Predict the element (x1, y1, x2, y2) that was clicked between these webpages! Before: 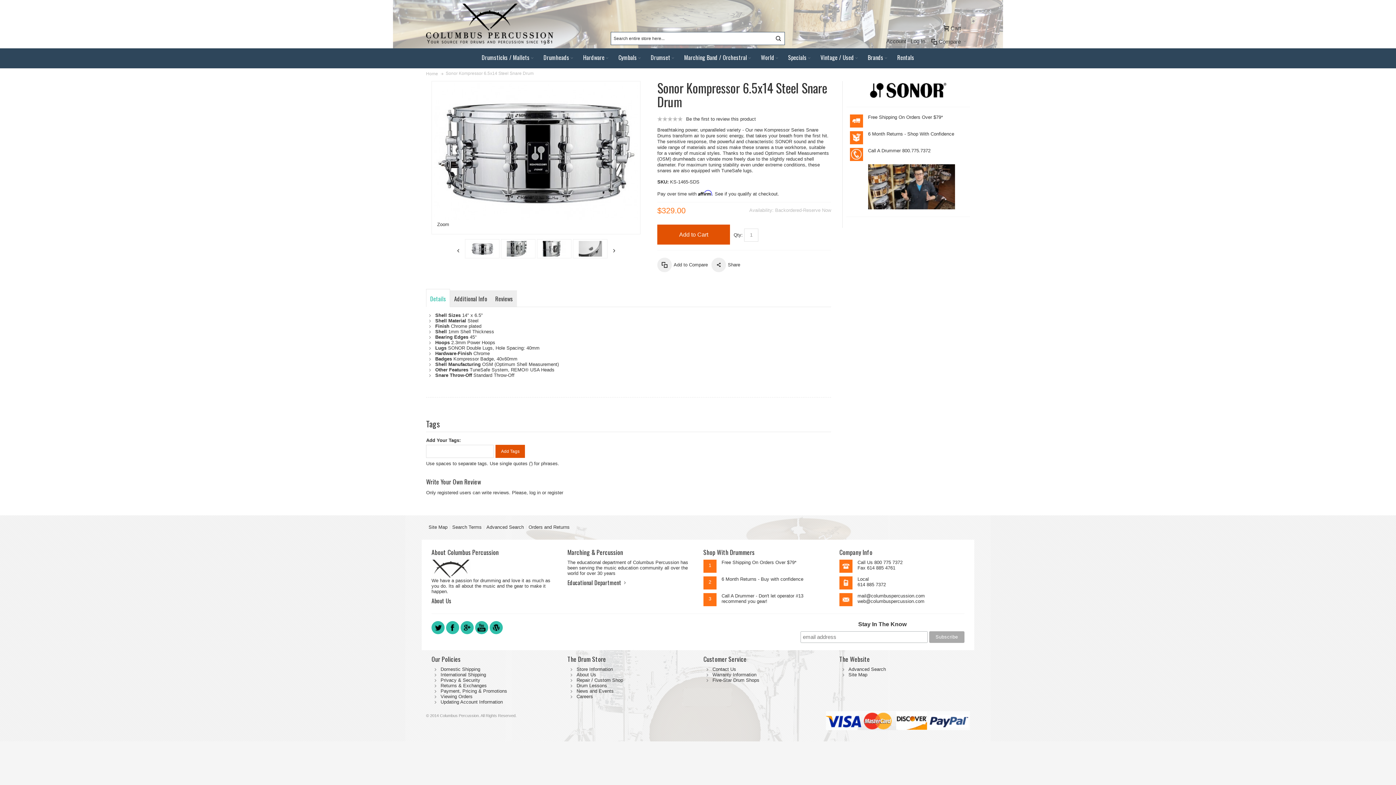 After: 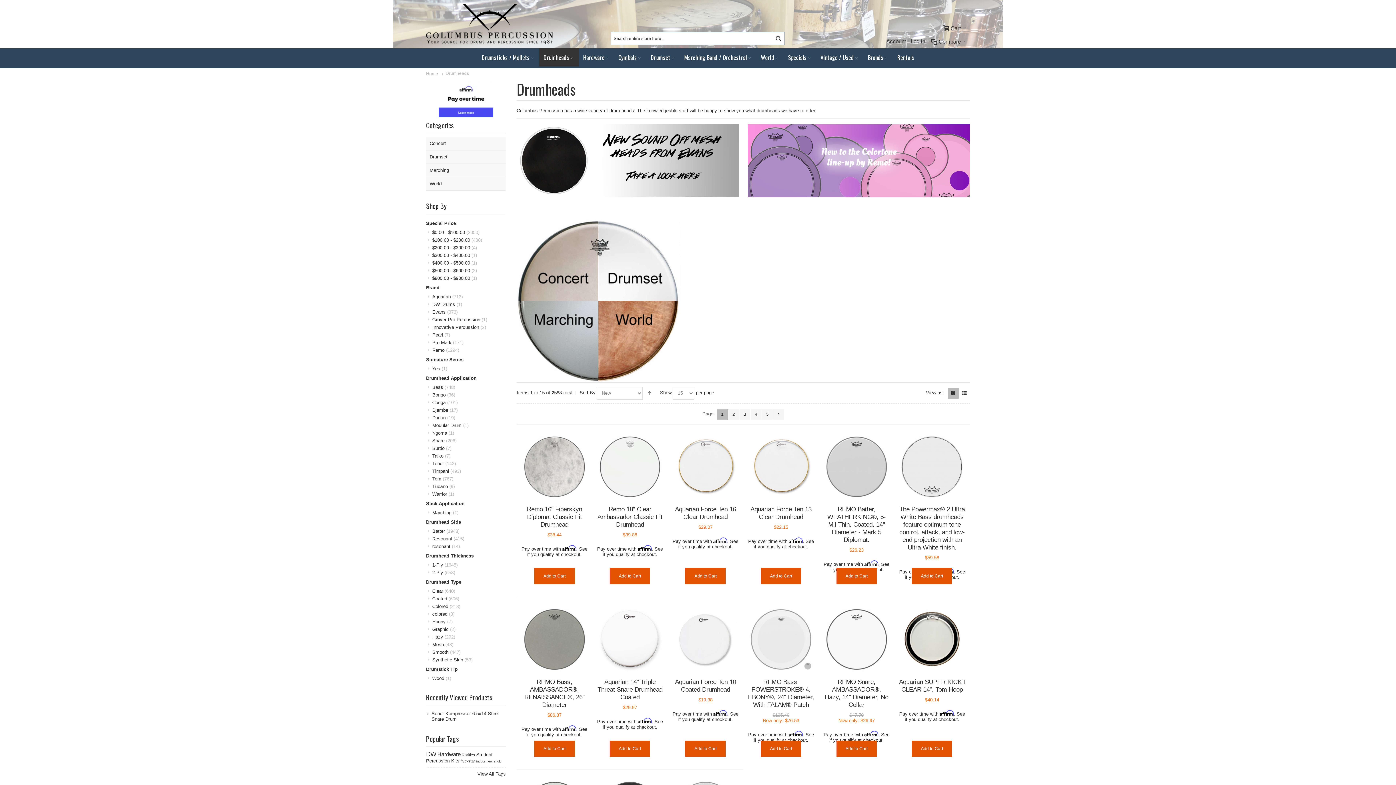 Action: label: Drumheads bbox: (539, 48, 578, 66)